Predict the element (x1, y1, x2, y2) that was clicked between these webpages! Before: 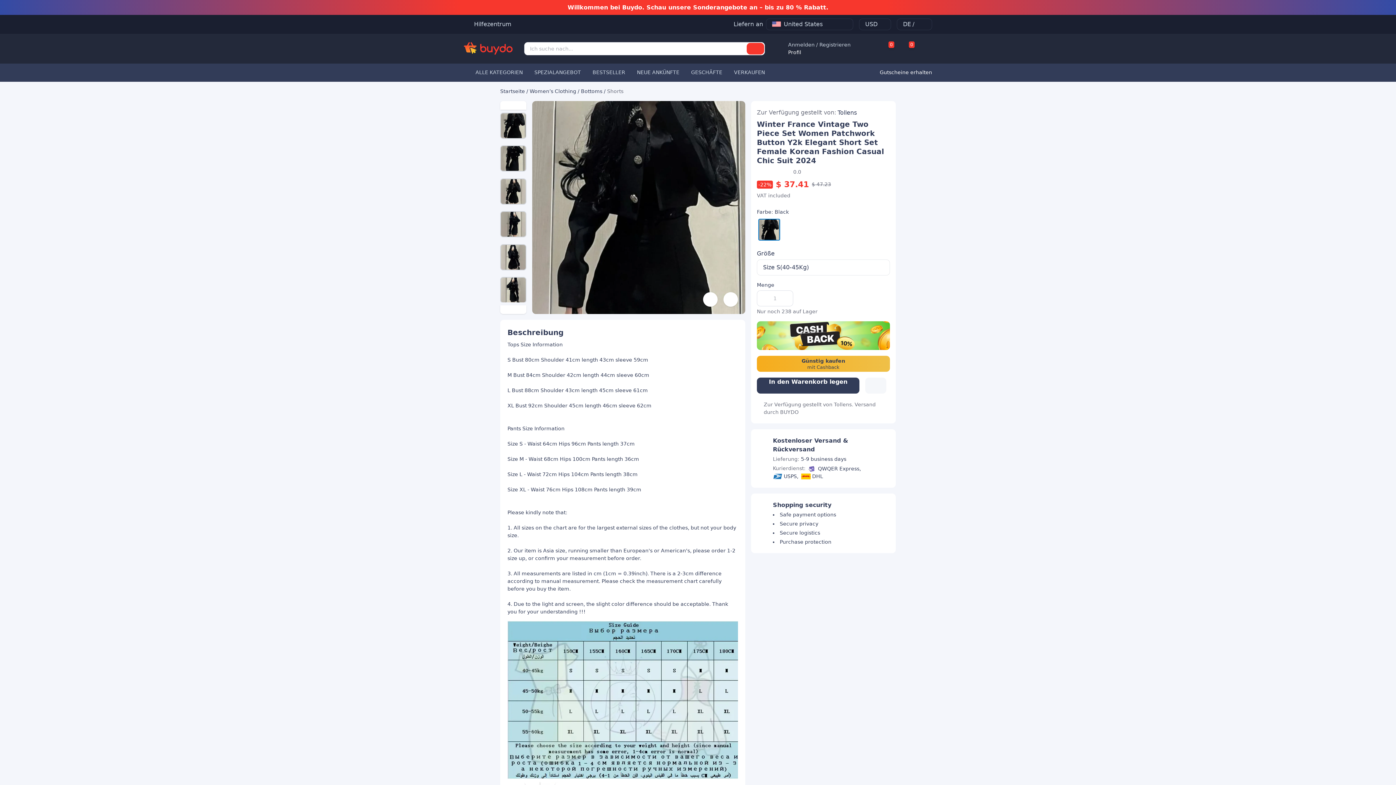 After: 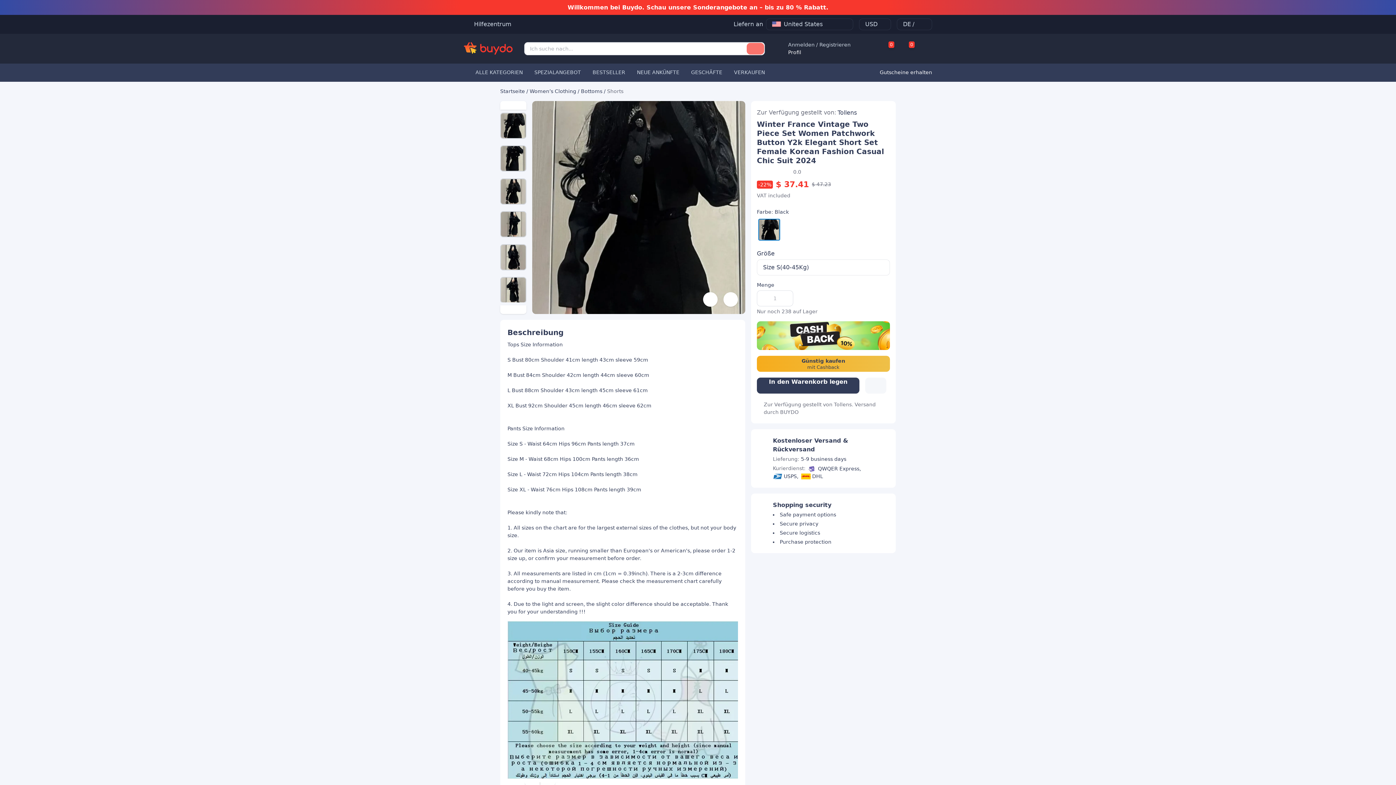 Action: bbox: (746, 42, 764, 54) label: Search button